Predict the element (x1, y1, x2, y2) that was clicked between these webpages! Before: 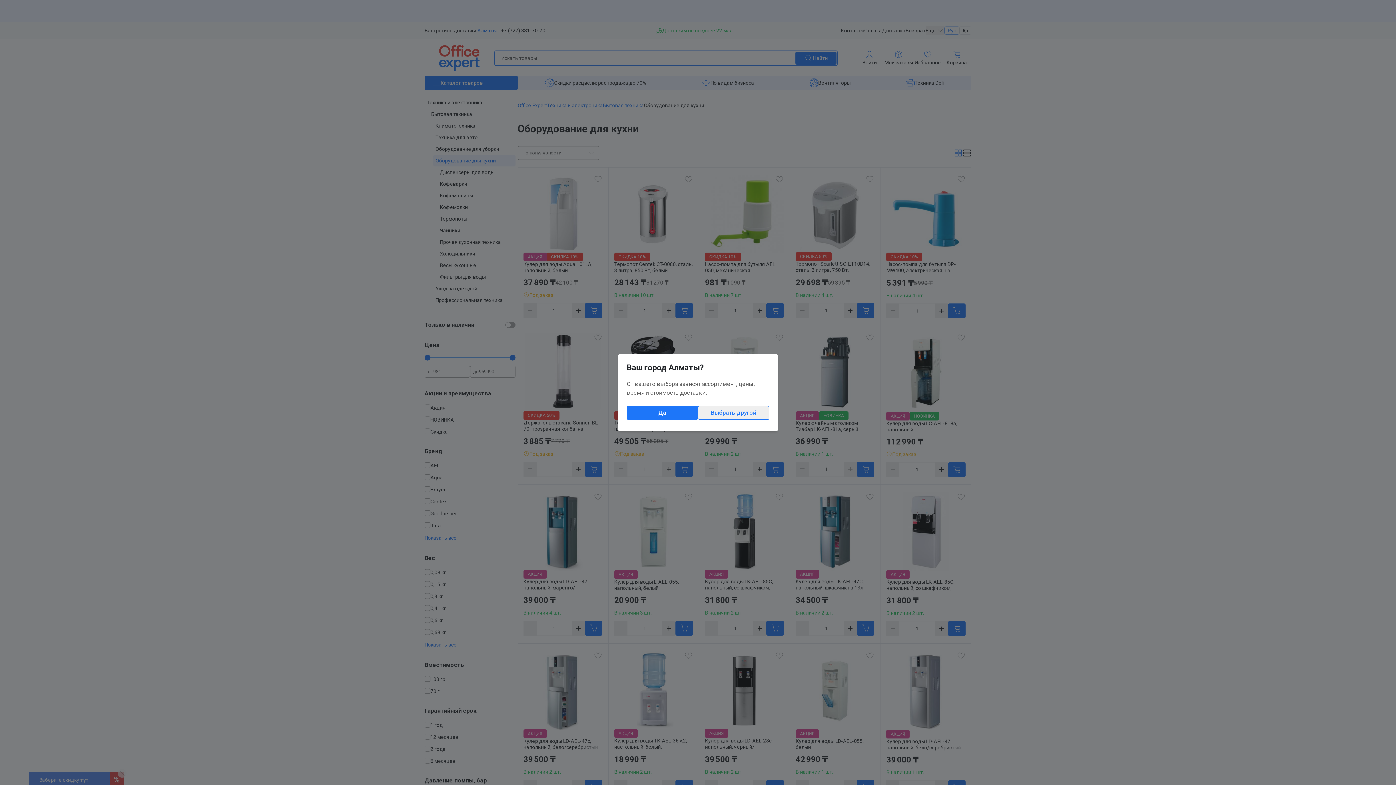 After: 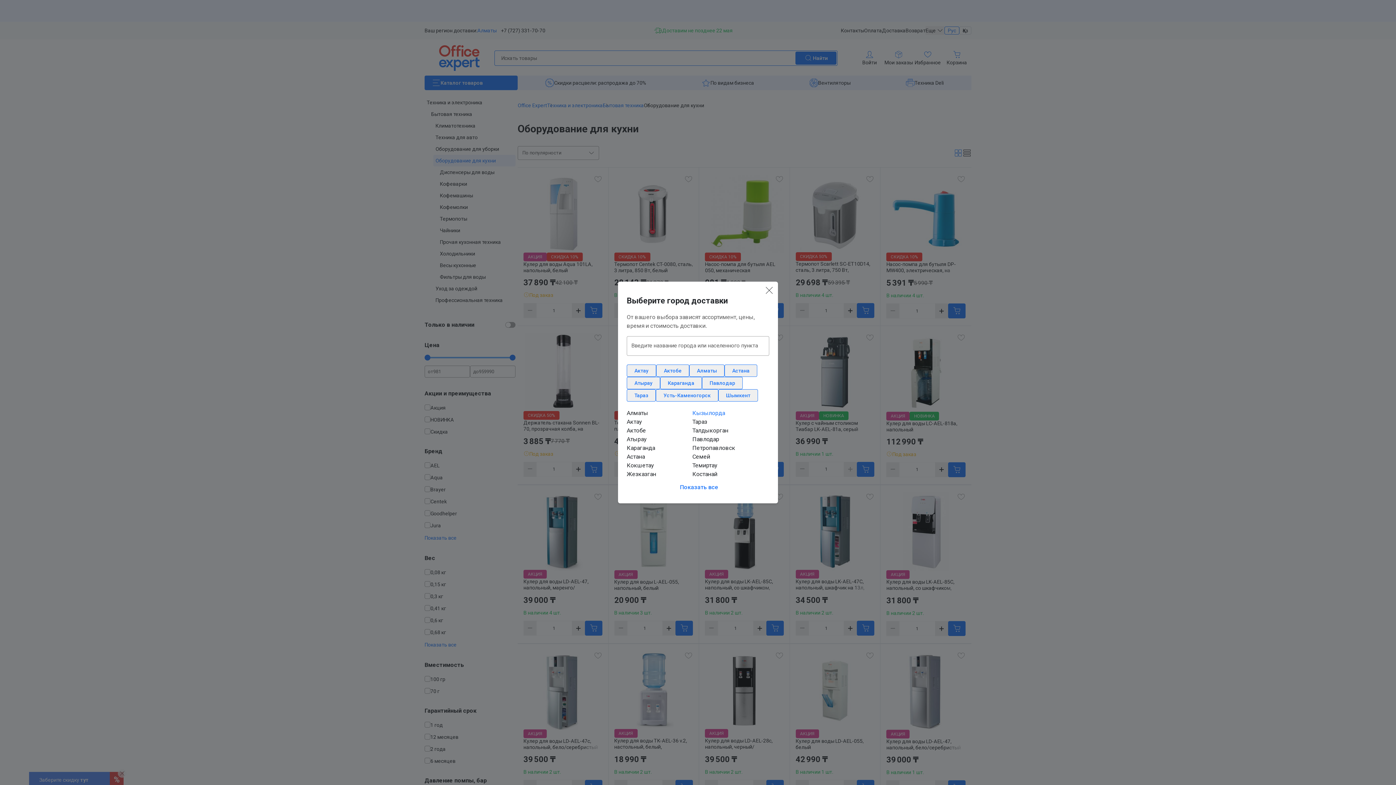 Action: bbox: (698, 406, 769, 419) label: Выбрать другой